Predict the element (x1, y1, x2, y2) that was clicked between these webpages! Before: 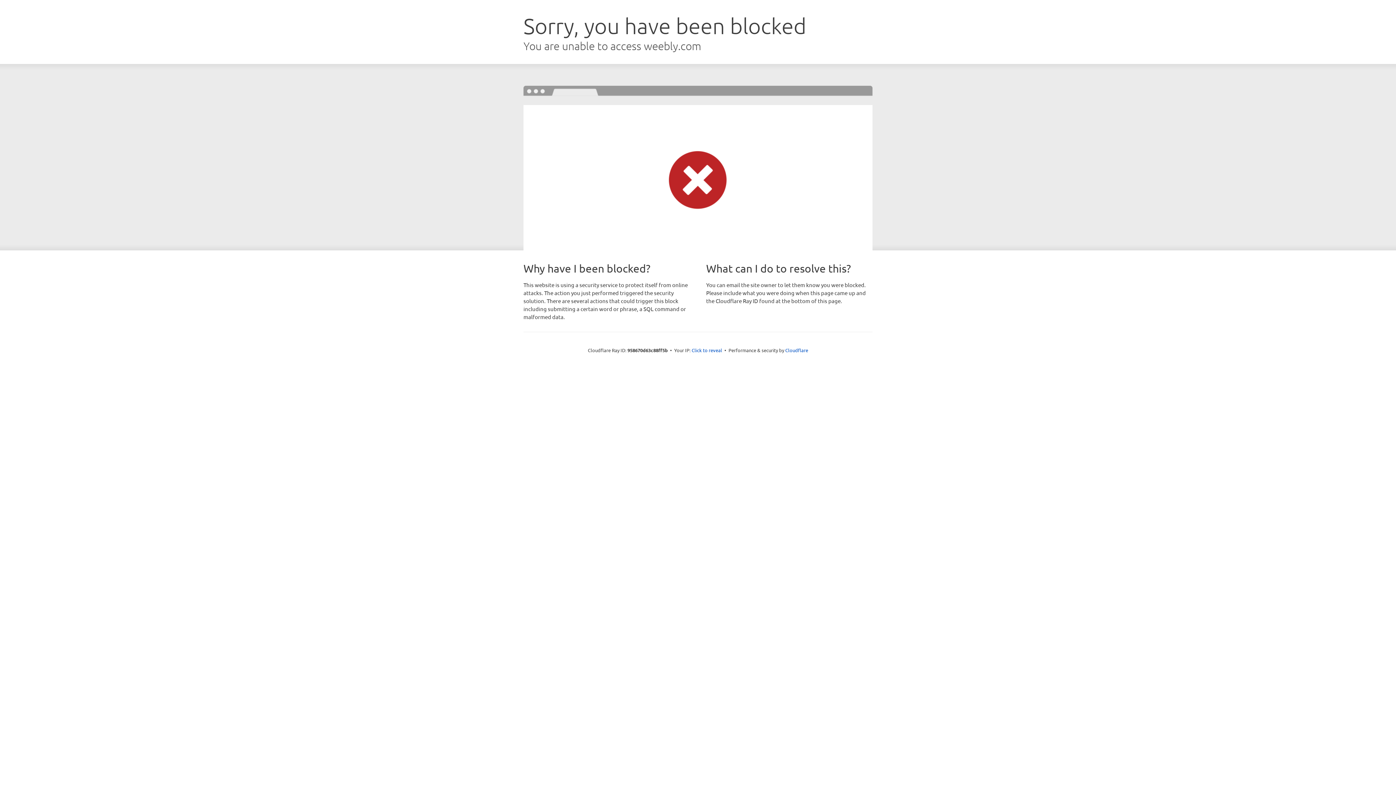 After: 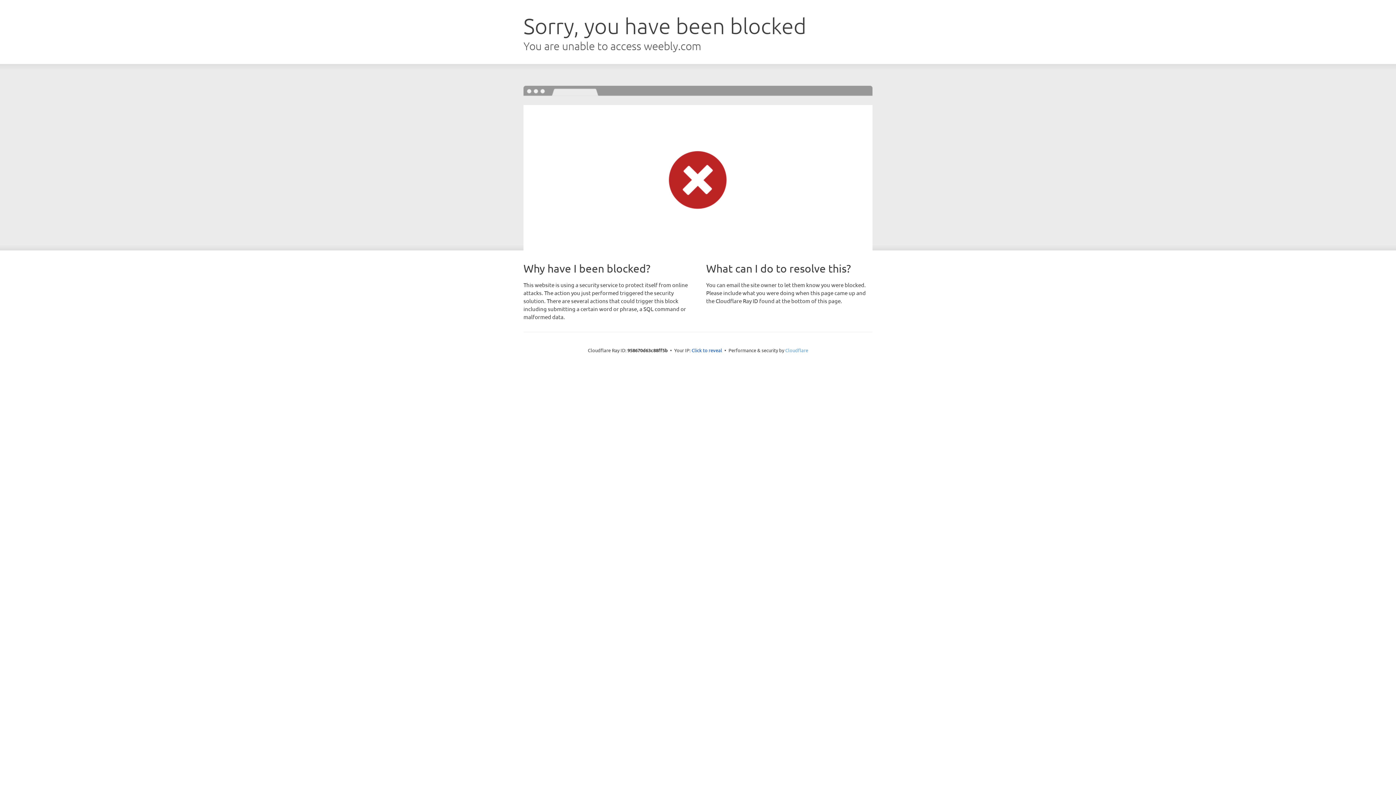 Action: bbox: (785, 347, 808, 353) label: Cloudflare